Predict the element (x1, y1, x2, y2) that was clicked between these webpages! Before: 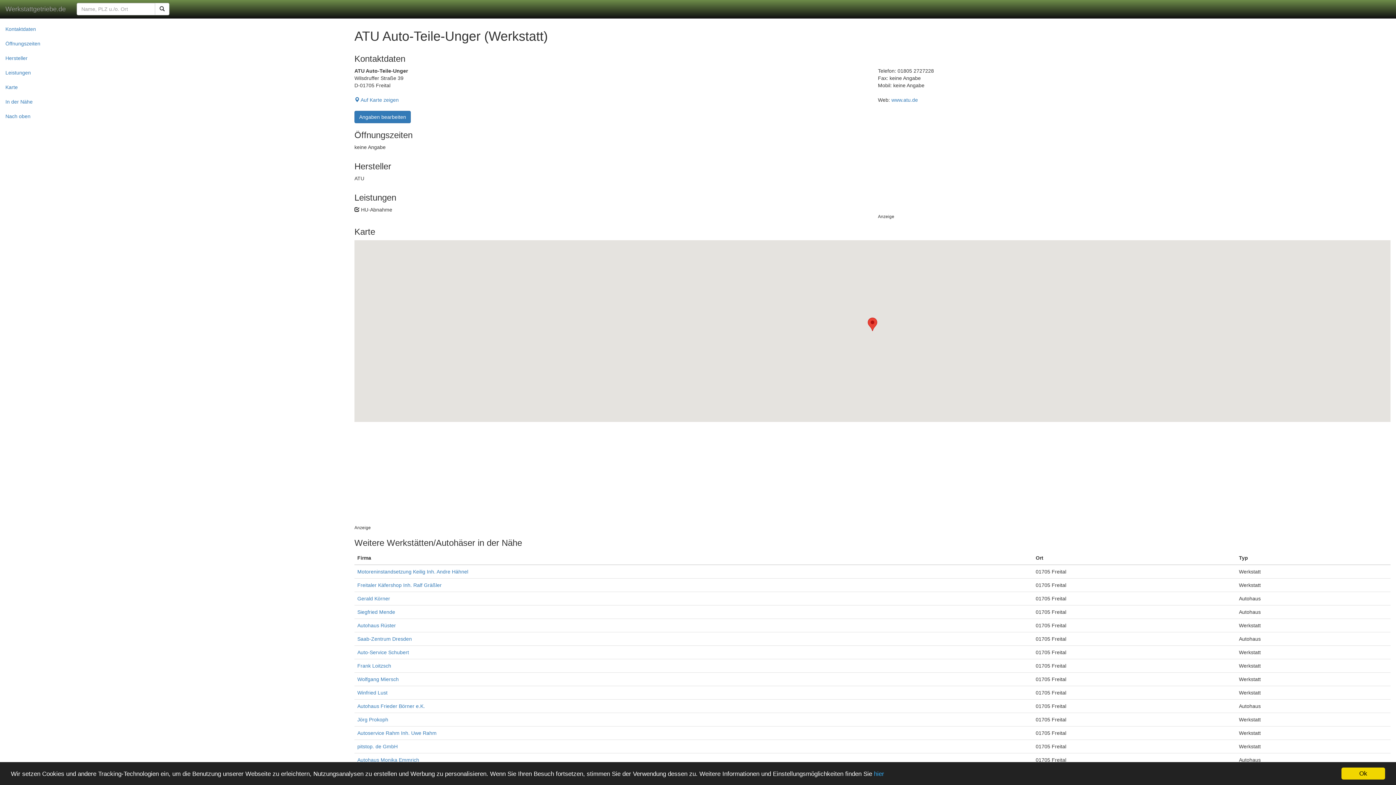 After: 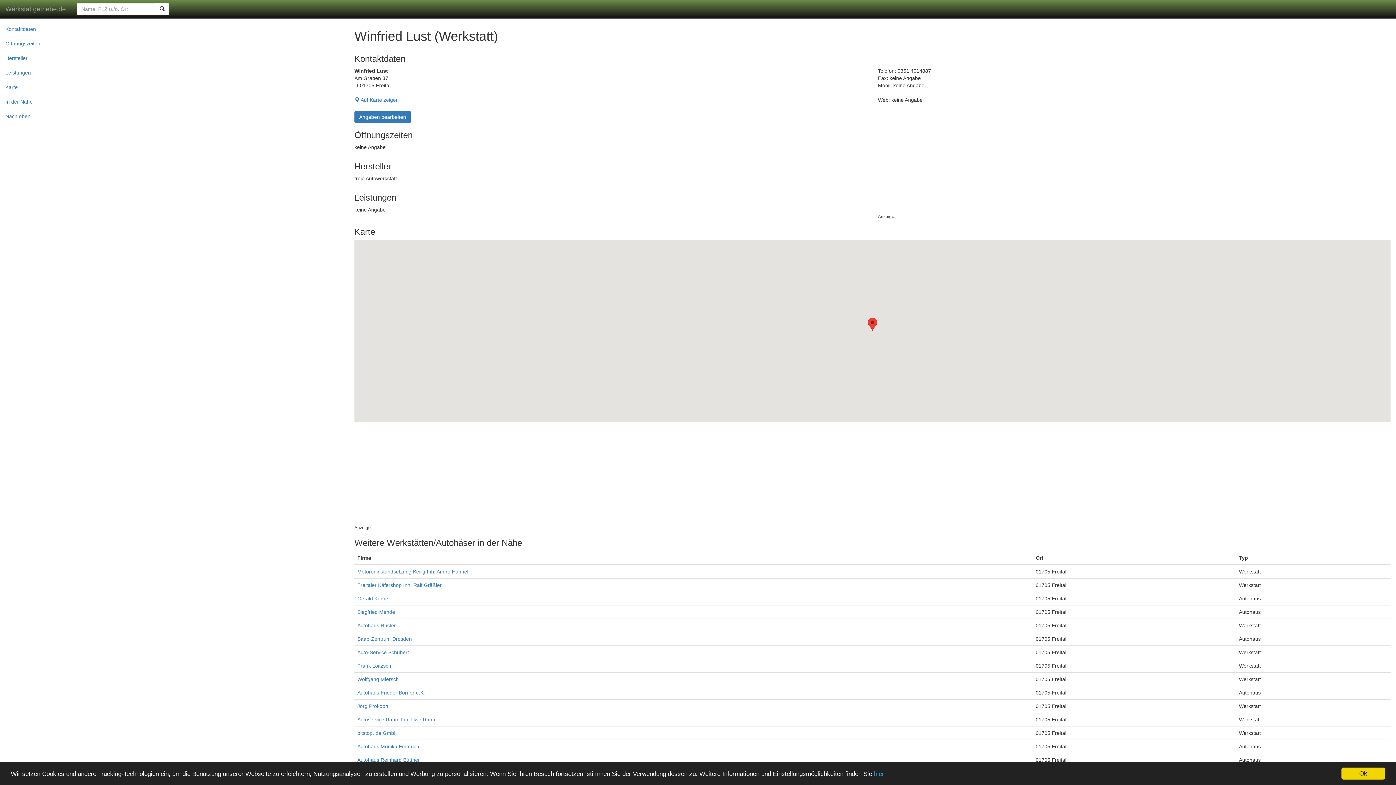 Action: bbox: (357, 690, 387, 696) label: Winfried Lust